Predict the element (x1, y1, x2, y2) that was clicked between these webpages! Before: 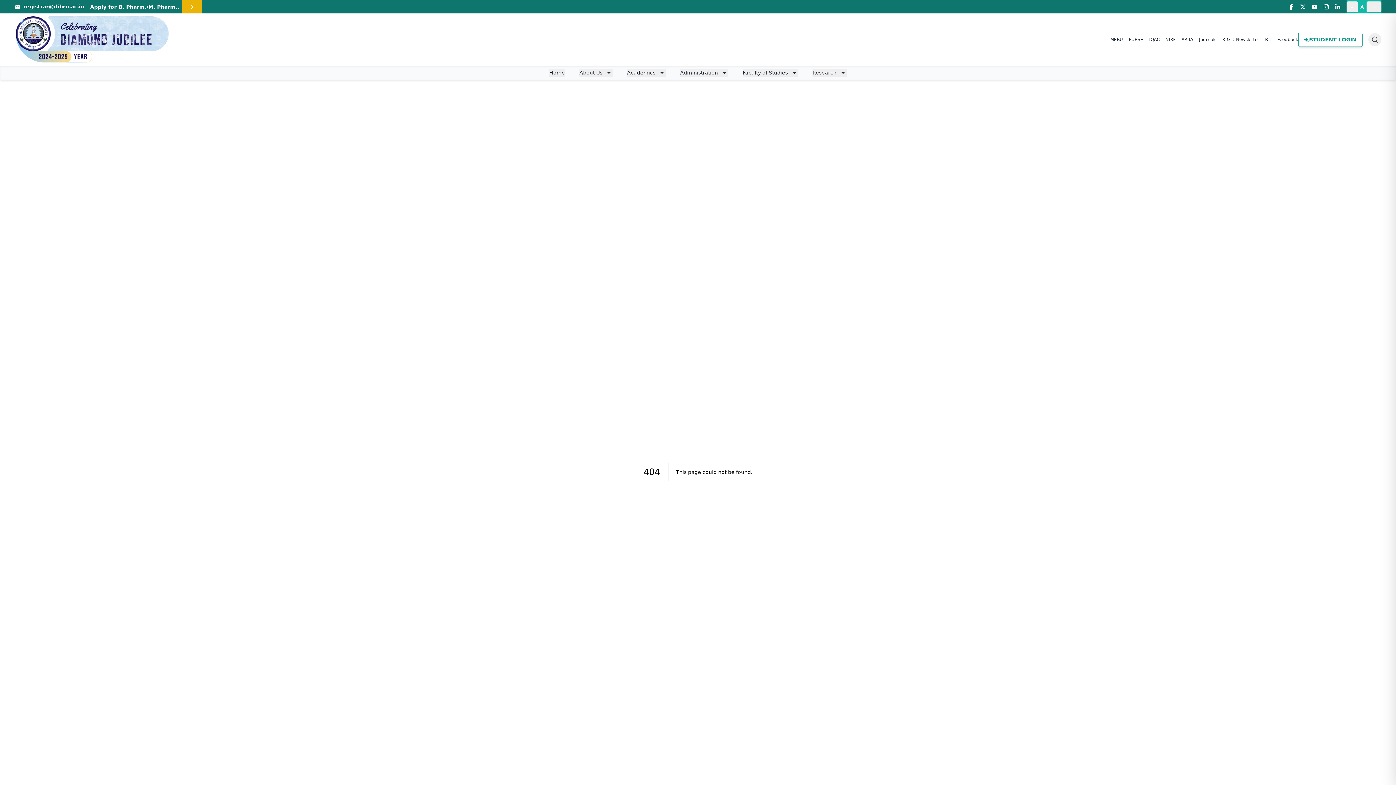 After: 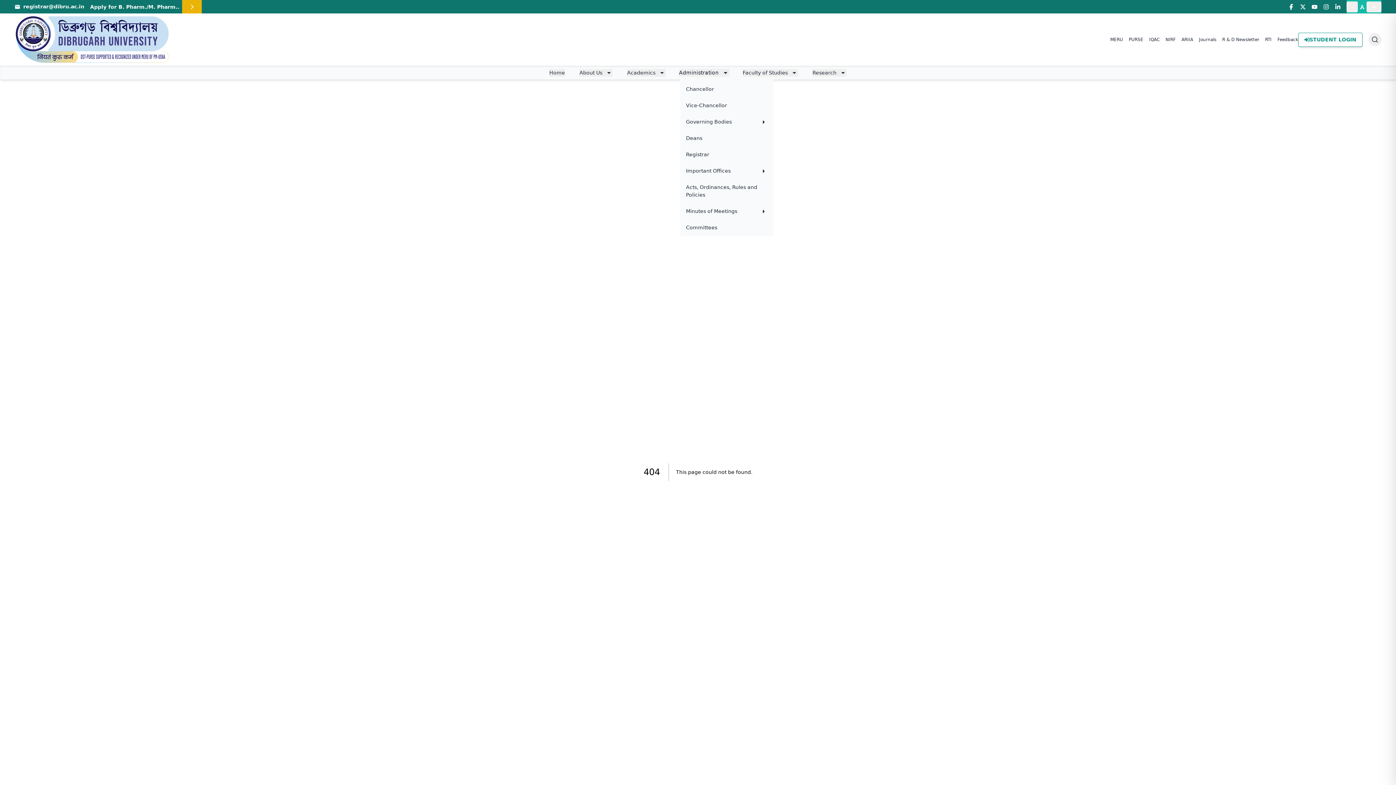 Action: label: Administration bbox: (680, 69, 728, 76)